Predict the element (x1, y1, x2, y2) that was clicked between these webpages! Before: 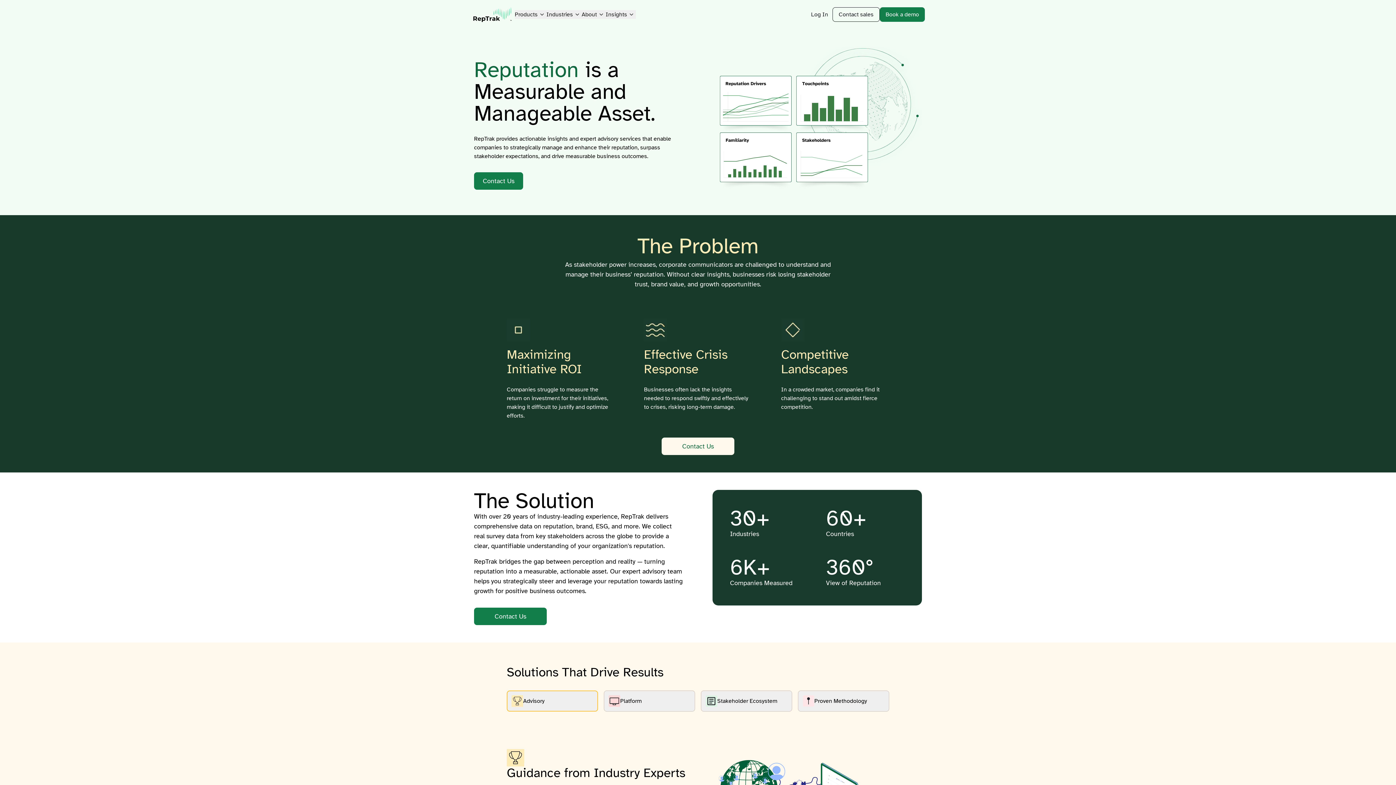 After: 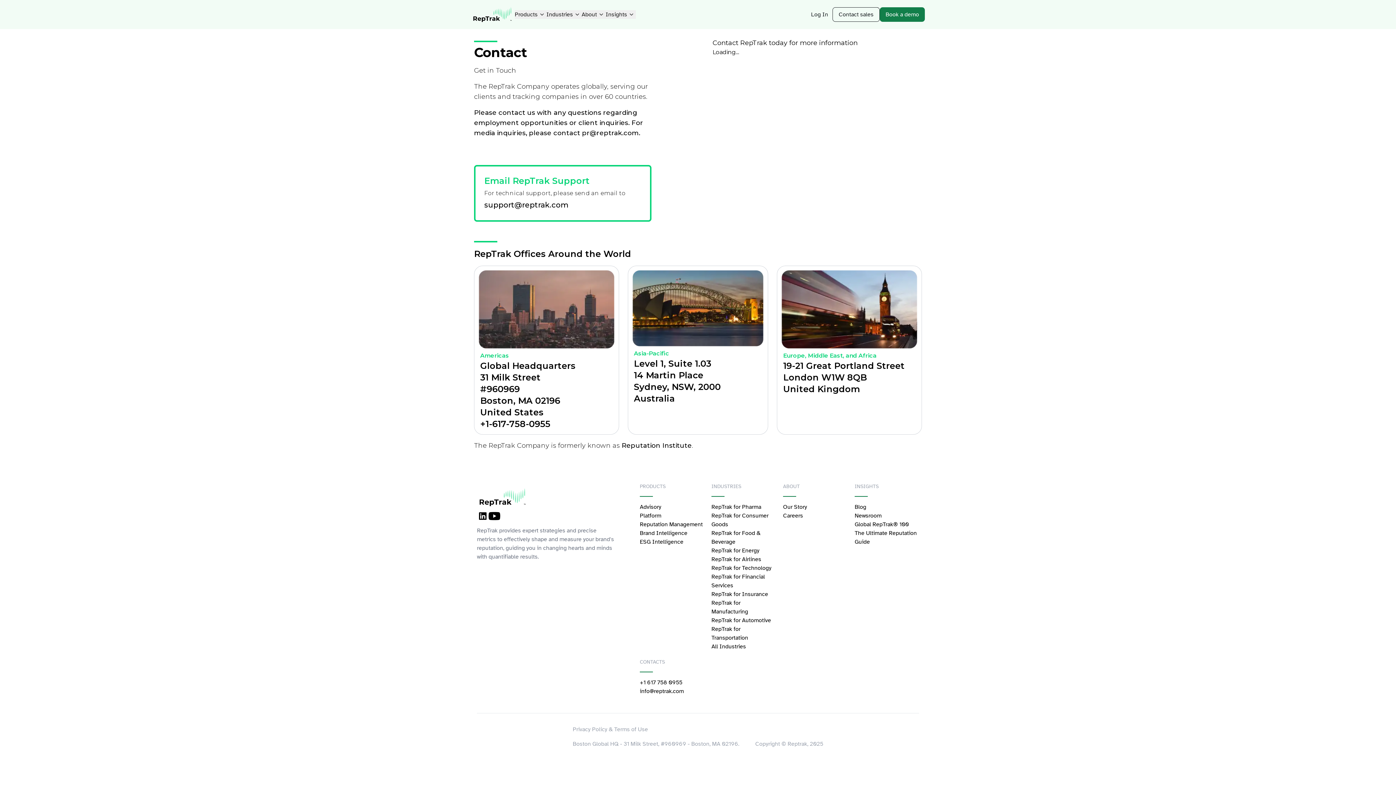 Action: label: Contact sales bbox: (832, 7, 880, 21)